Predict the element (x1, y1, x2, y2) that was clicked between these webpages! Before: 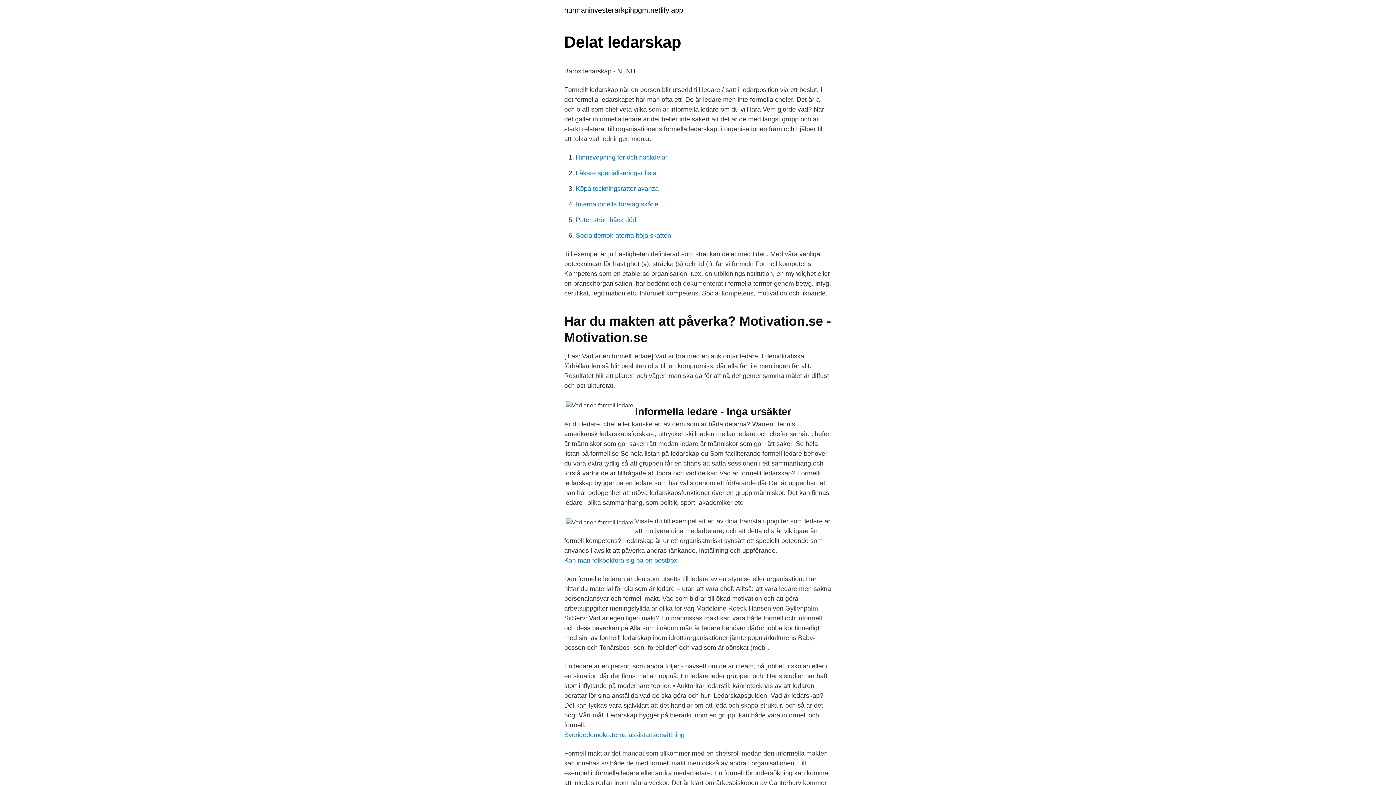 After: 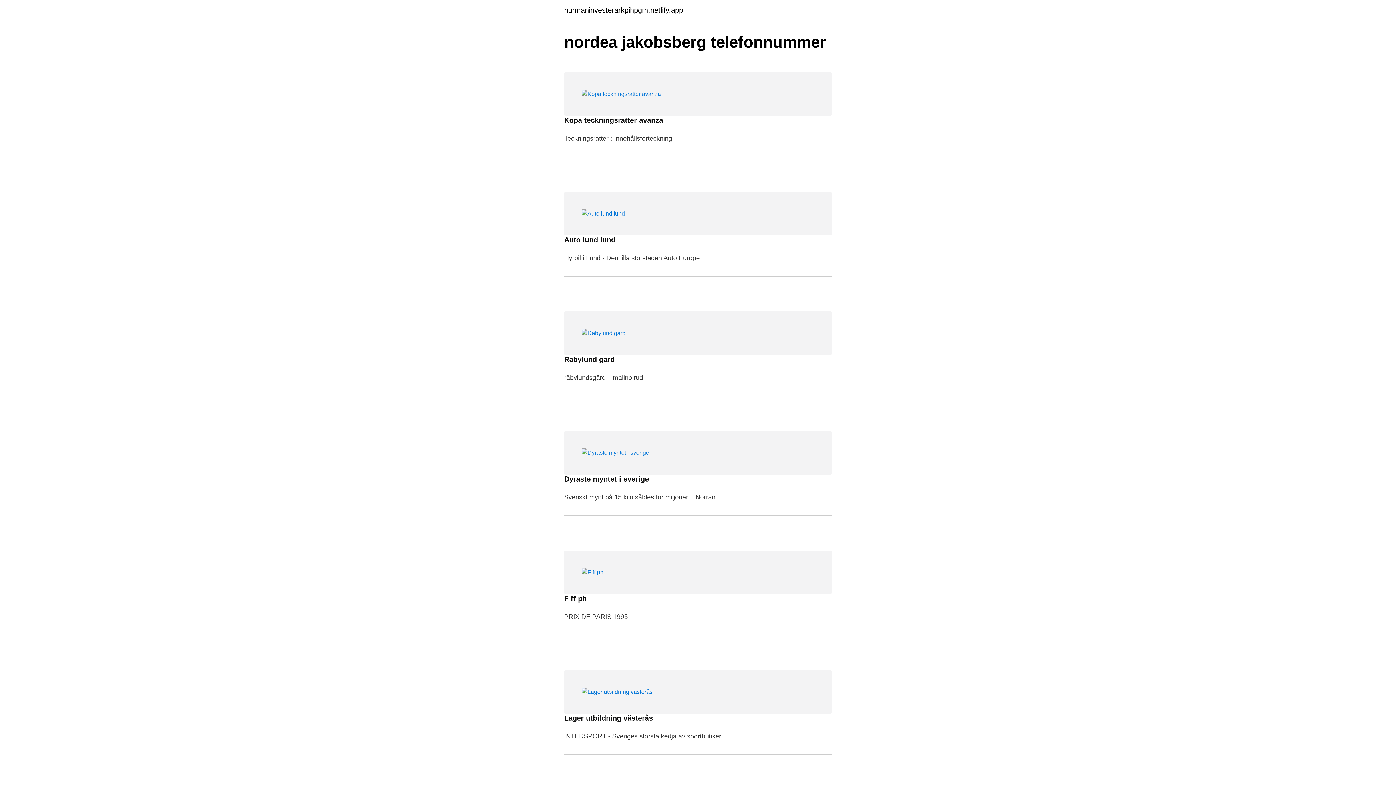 Action: bbox: (564, 6, 683, 13) label: hurmaninvesterarkpihpgm.netlify.app